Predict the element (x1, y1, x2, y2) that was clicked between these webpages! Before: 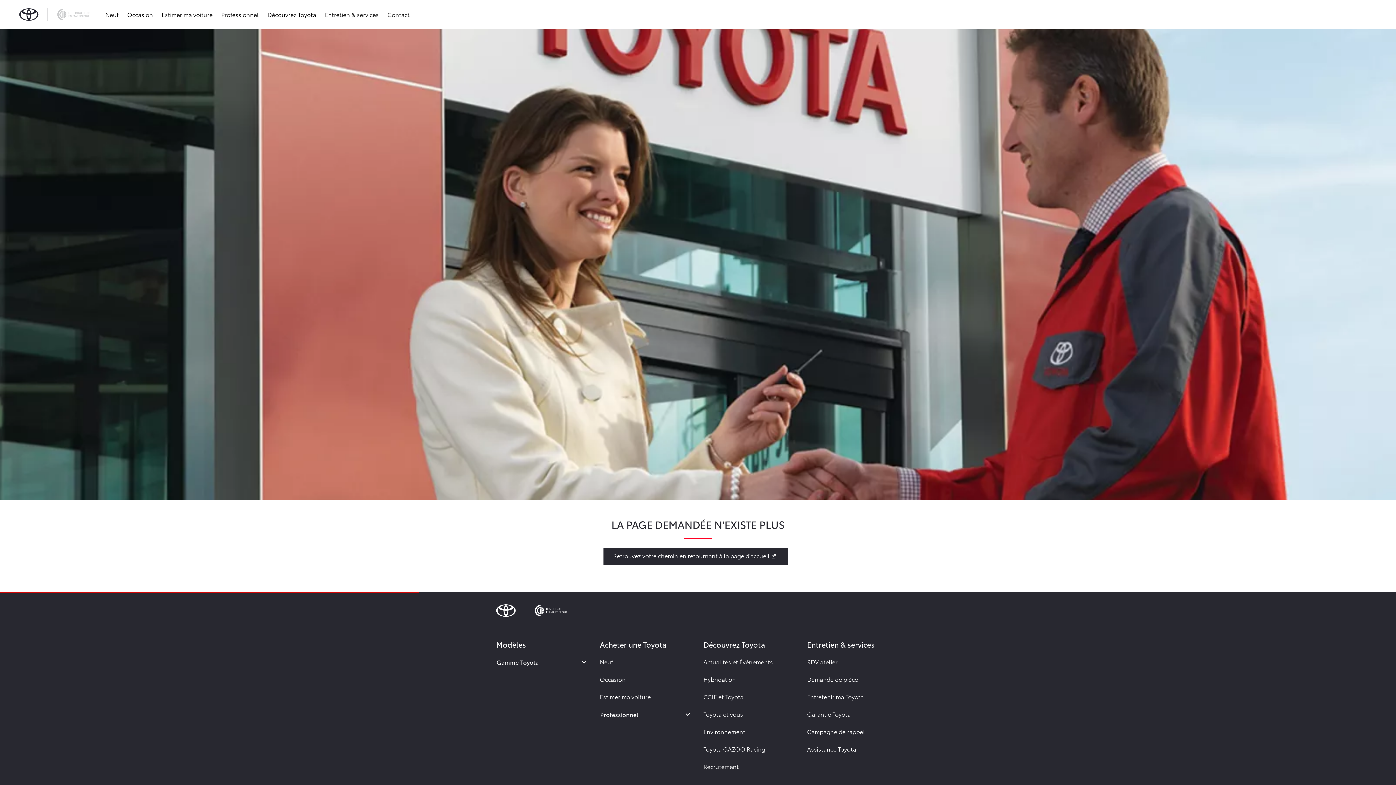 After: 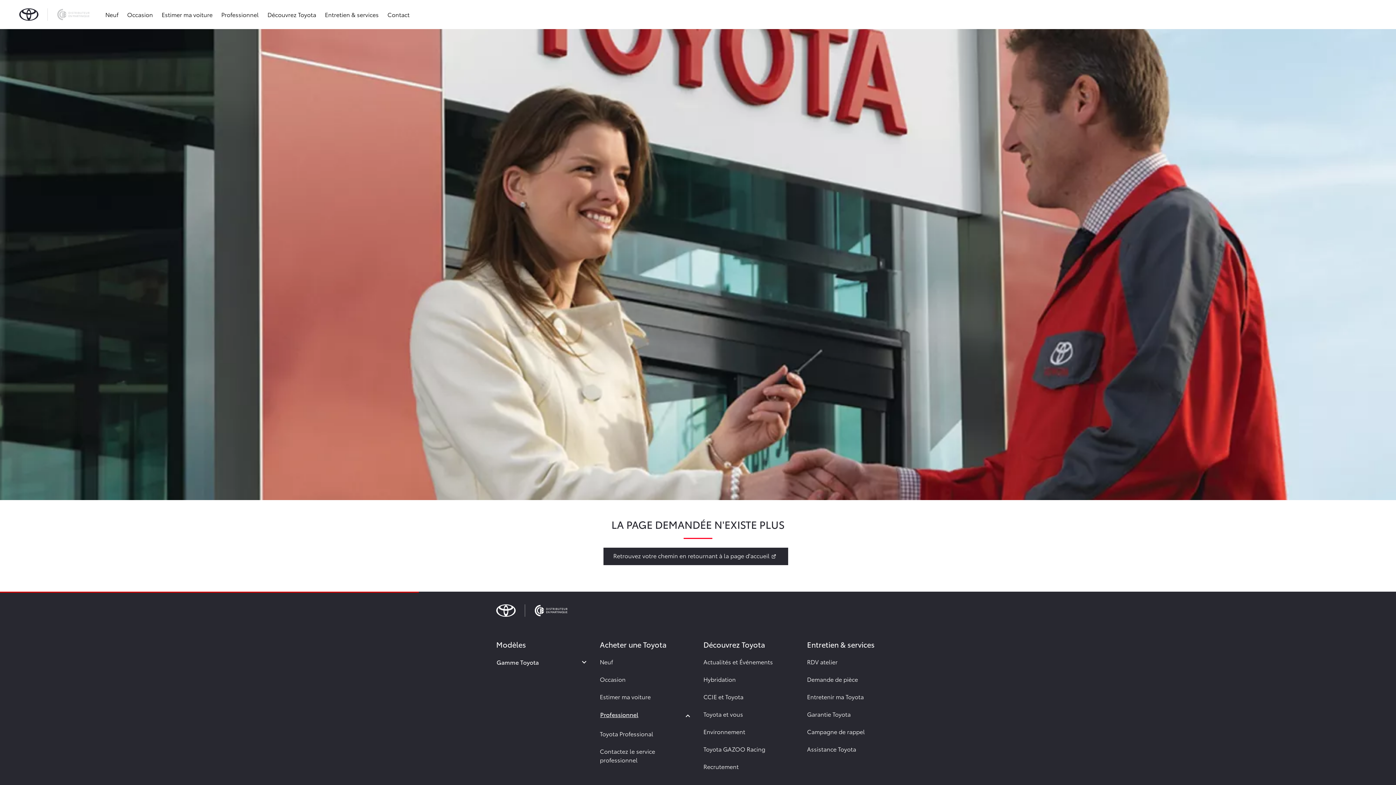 Action: label: Professionnel bbox: (600, 710, 638, 719)